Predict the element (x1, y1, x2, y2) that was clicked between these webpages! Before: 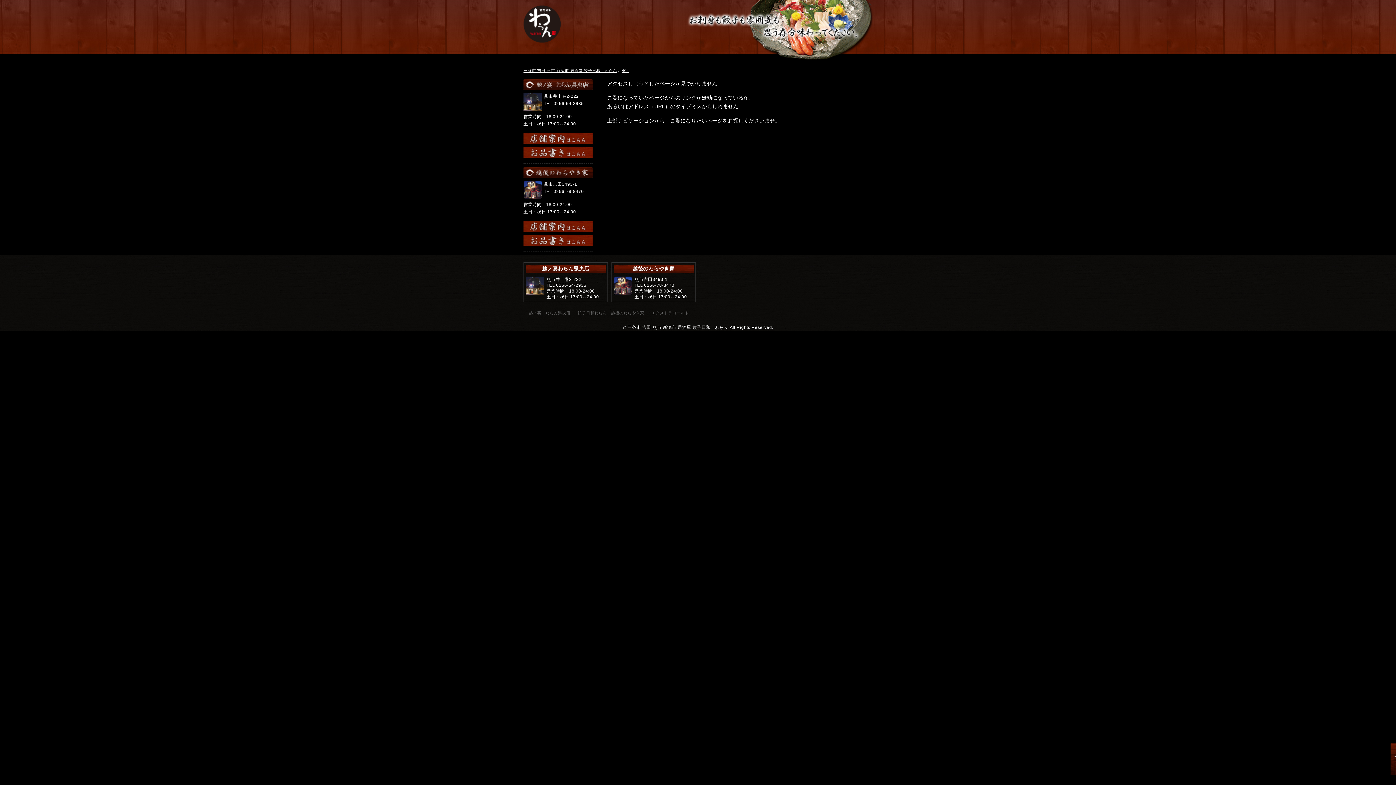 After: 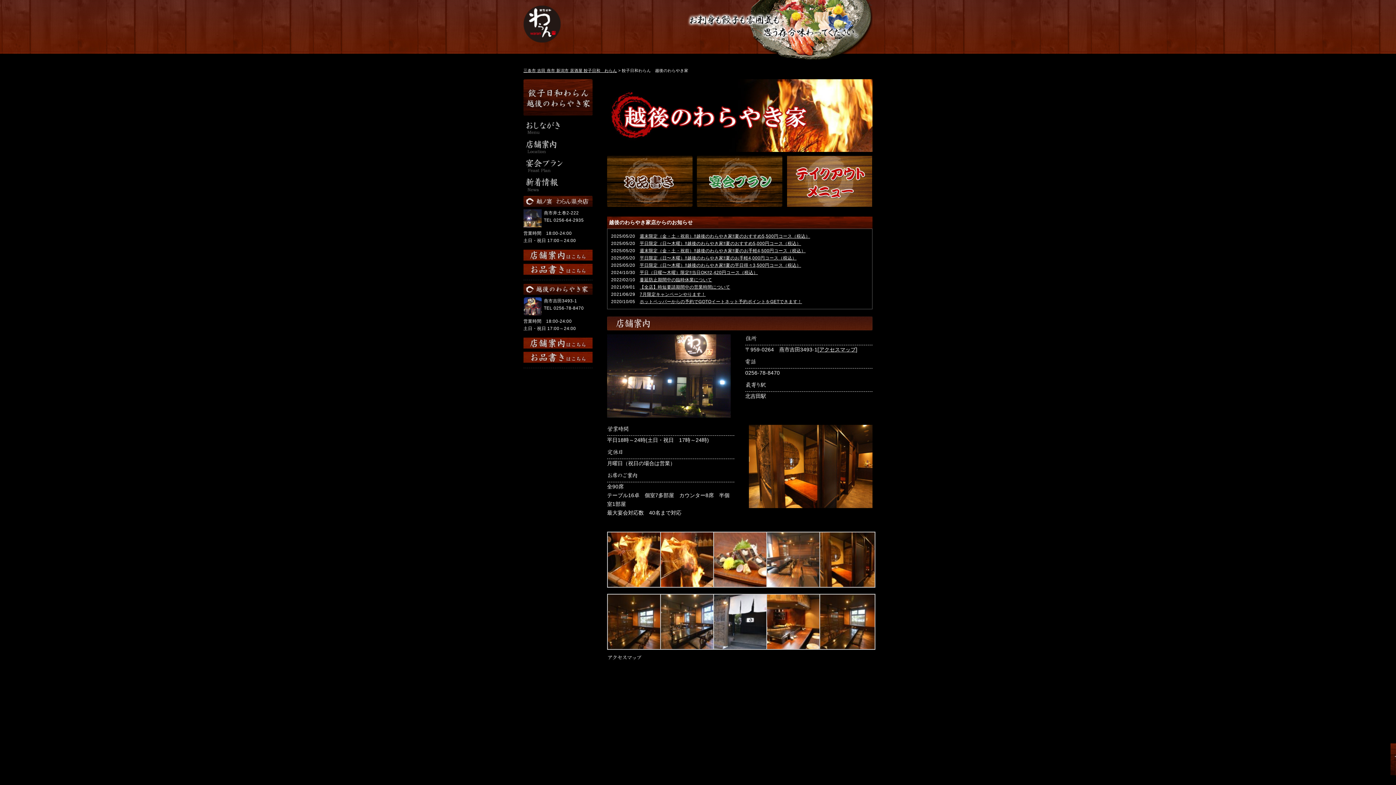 Action: bbox: (523, 173, 592, 179)